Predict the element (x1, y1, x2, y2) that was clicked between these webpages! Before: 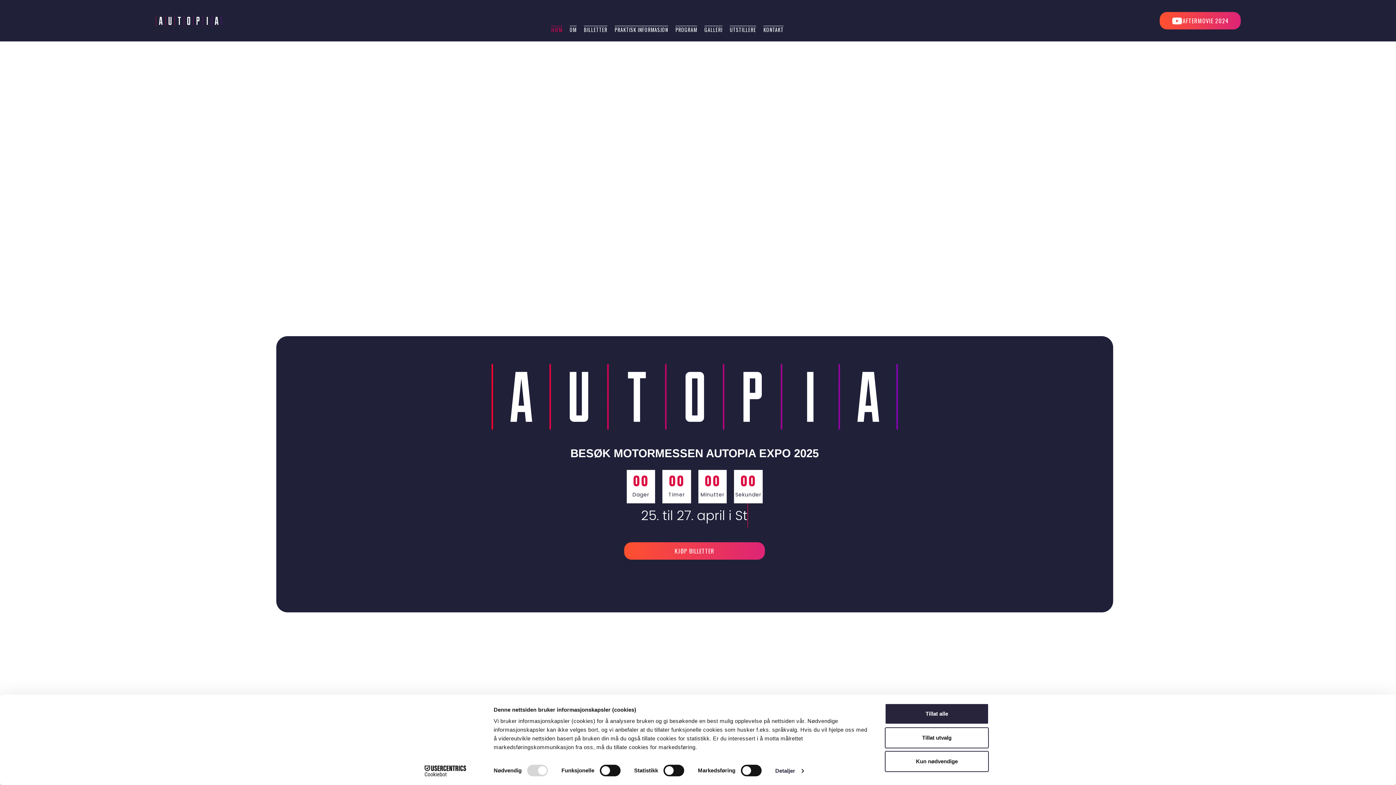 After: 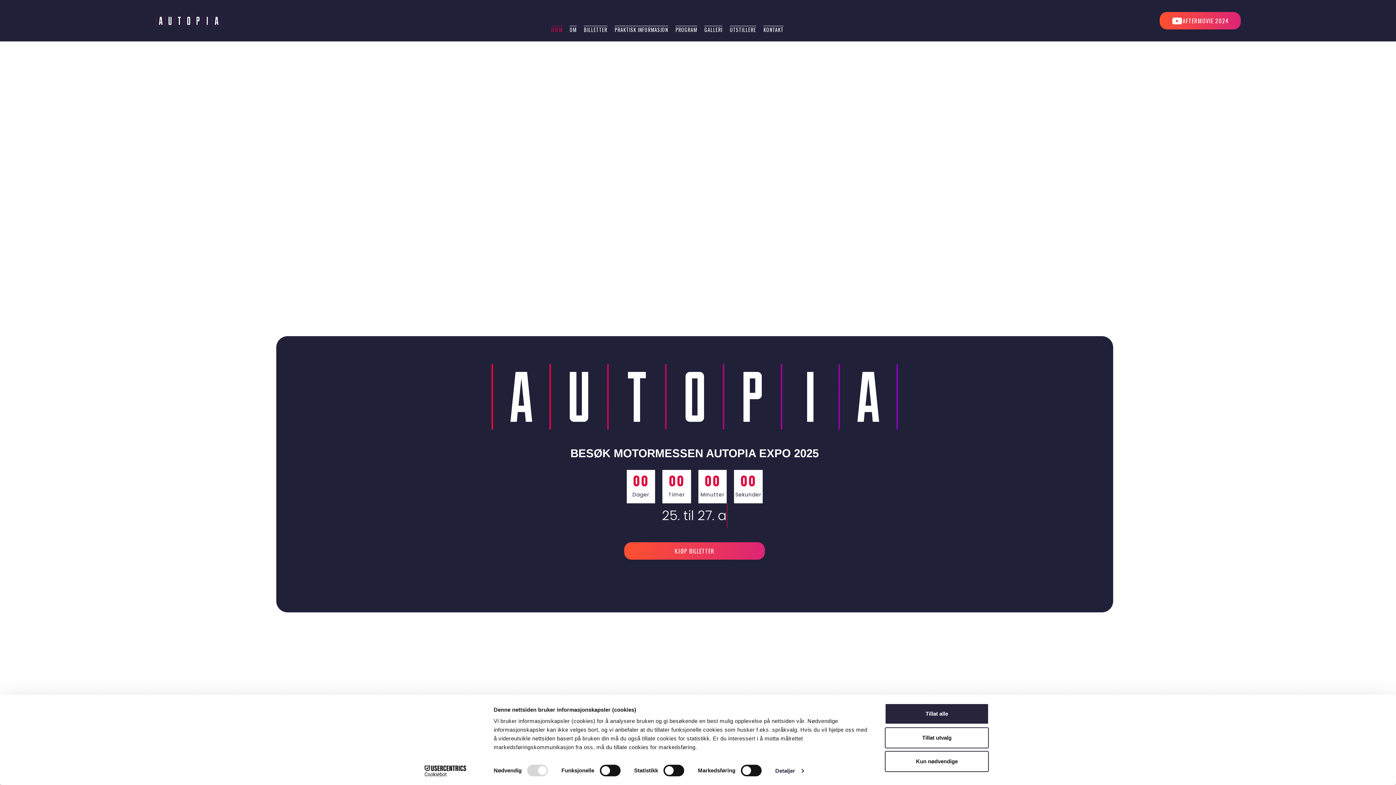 Action: label: HJEM bbox: (551, 27, 562, 32)